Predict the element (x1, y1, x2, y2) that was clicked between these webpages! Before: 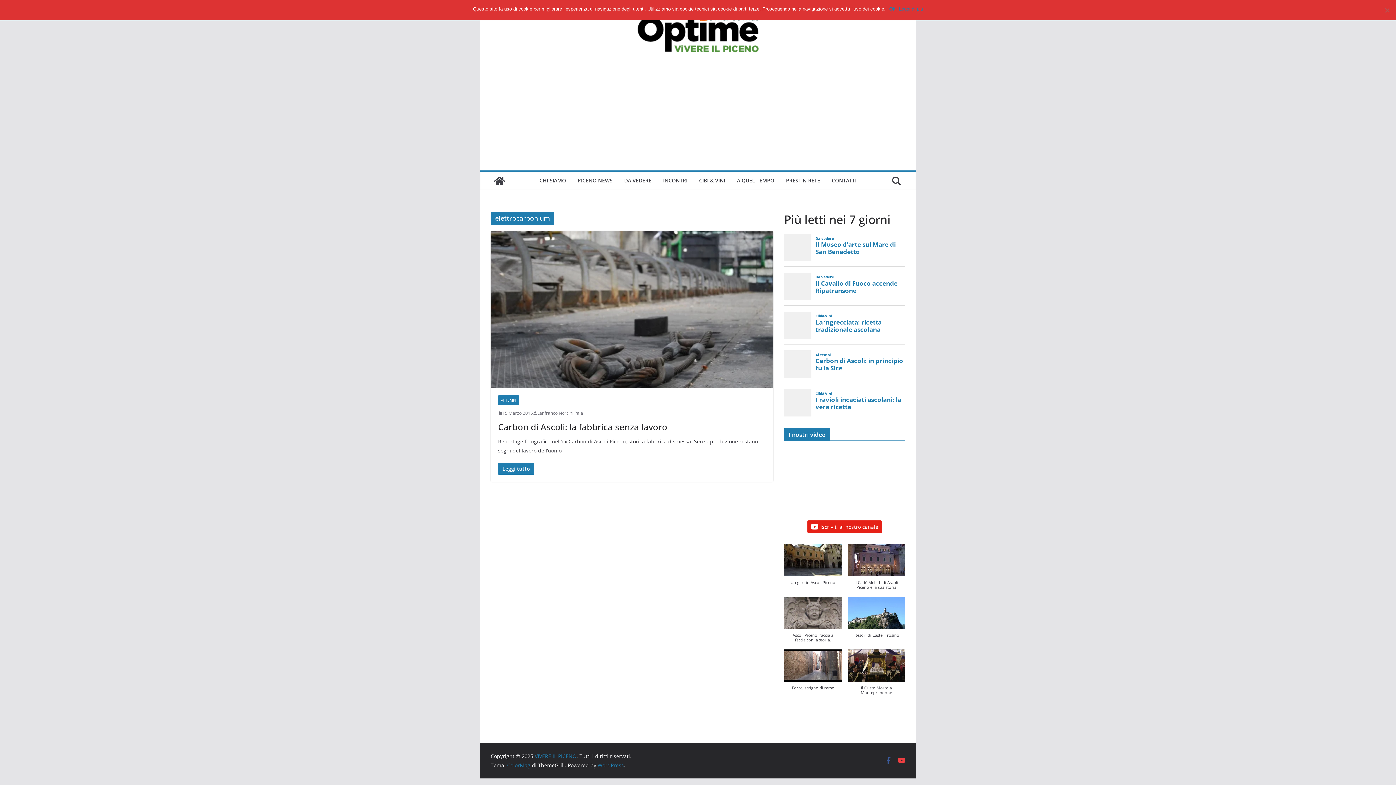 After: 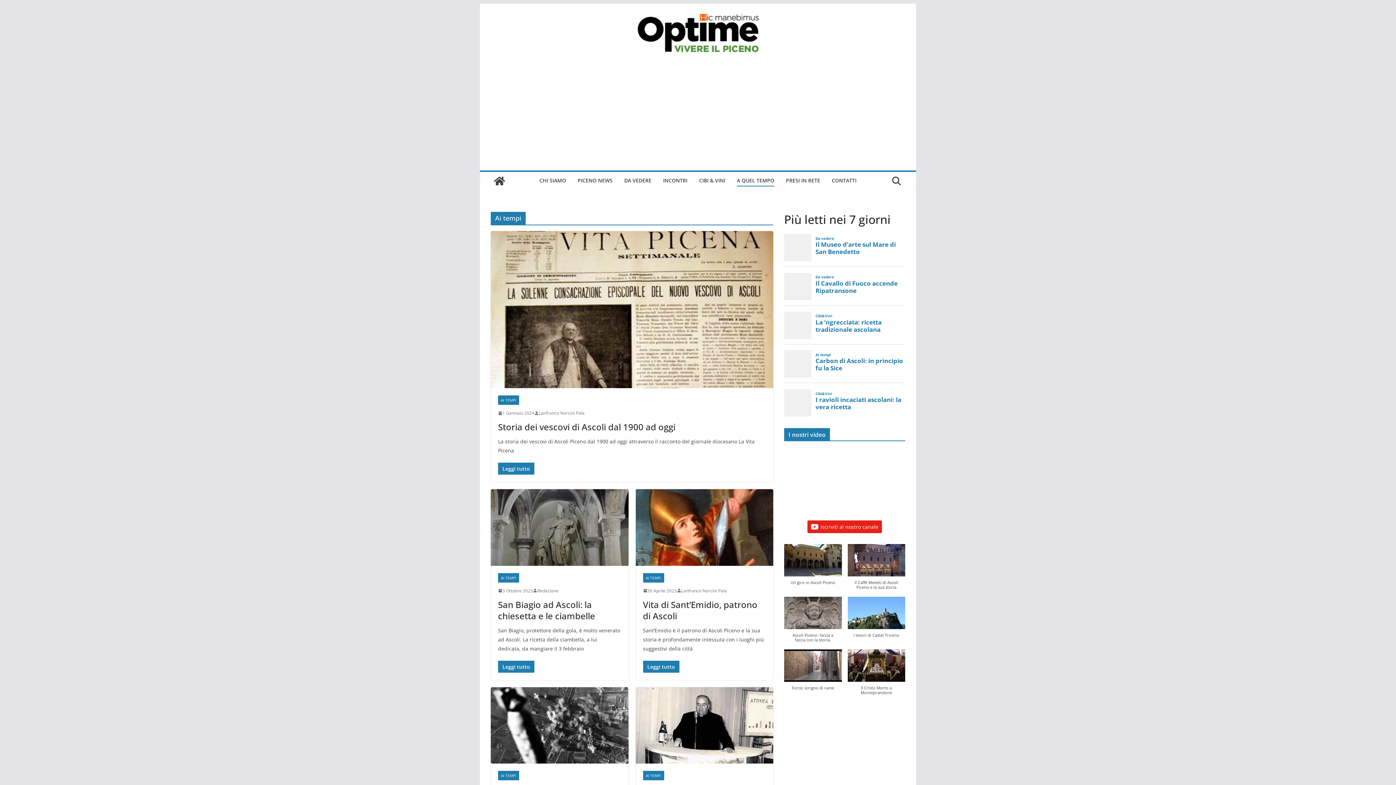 Action: bbox: (737, 175, 774, 186) label: A QUEL TEMPO